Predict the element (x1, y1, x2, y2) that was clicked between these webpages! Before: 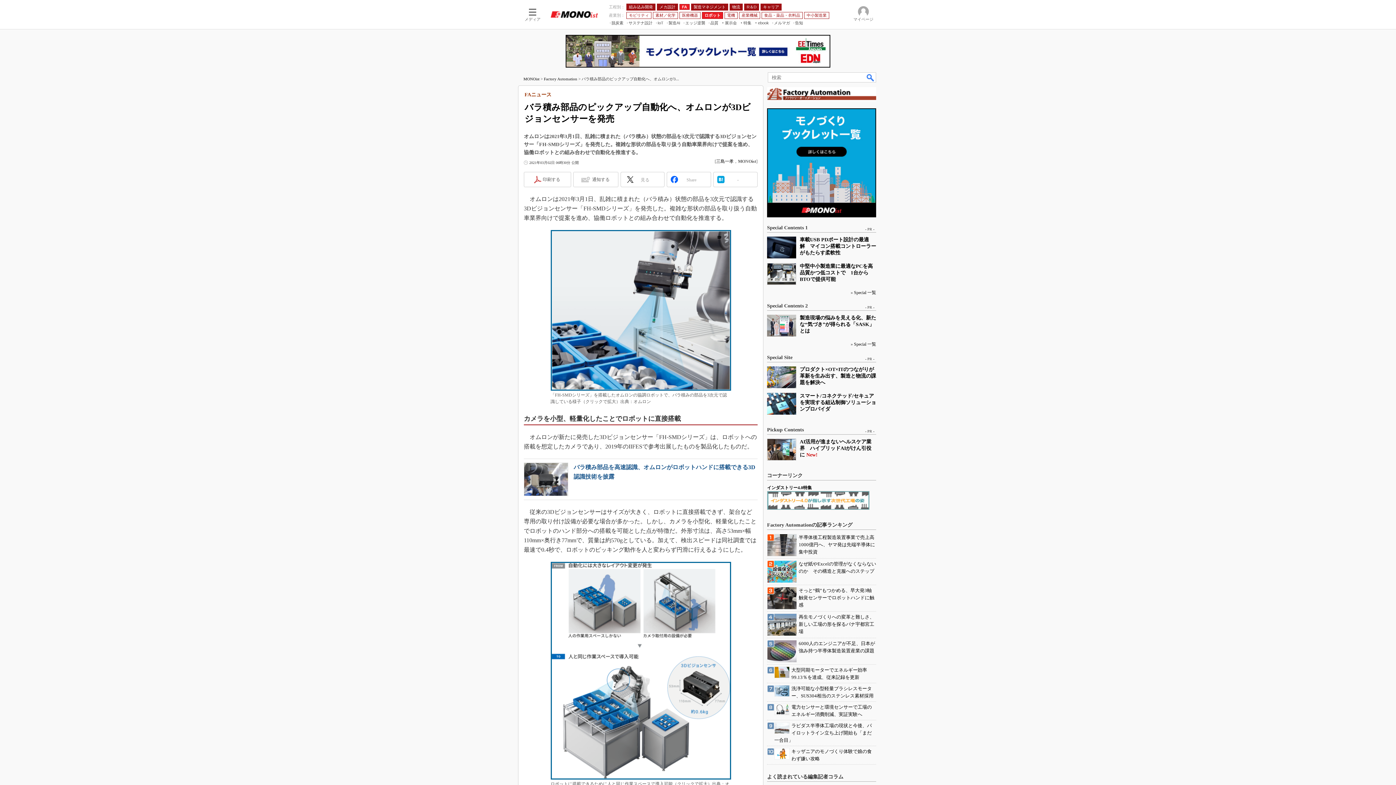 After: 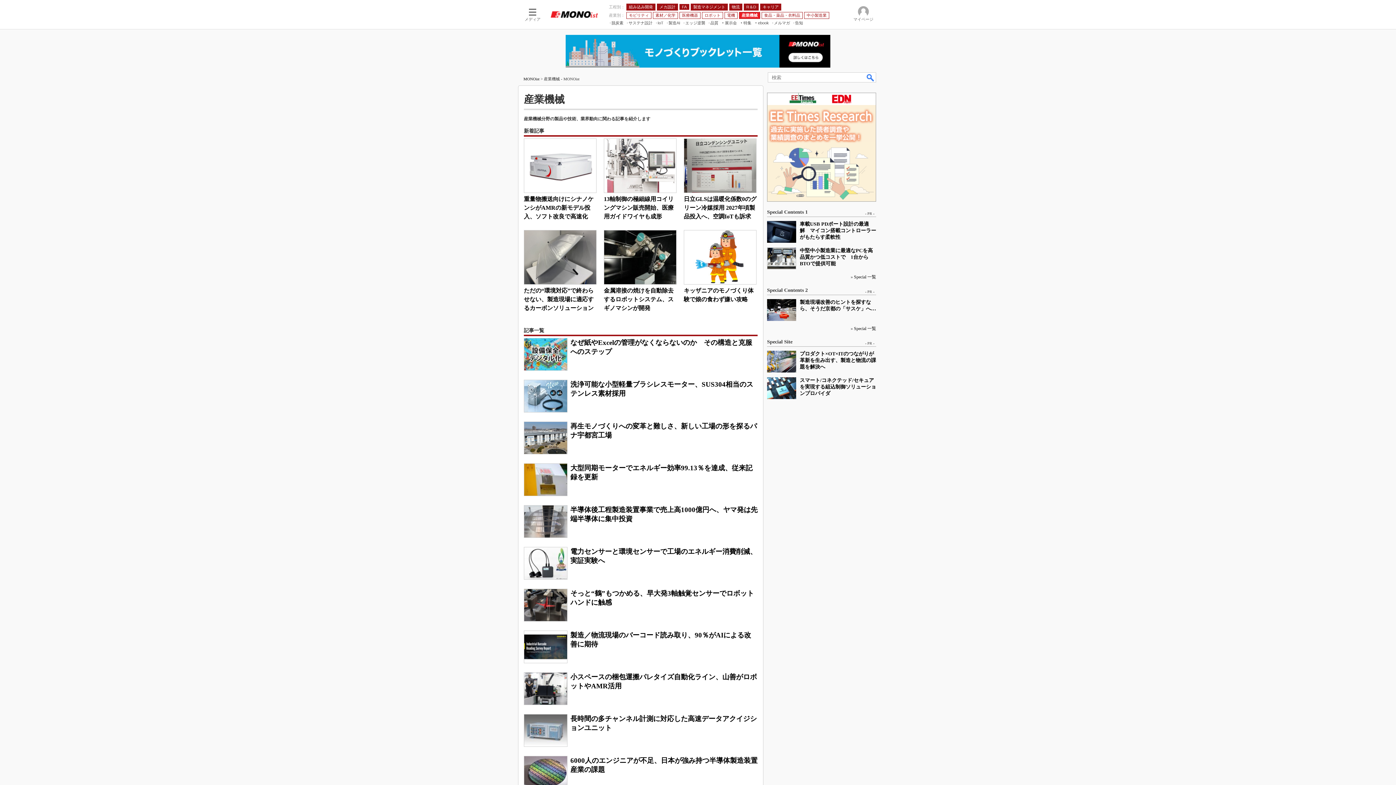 Action: label: 産業機械 bbox: (739, 11, 760, 18)